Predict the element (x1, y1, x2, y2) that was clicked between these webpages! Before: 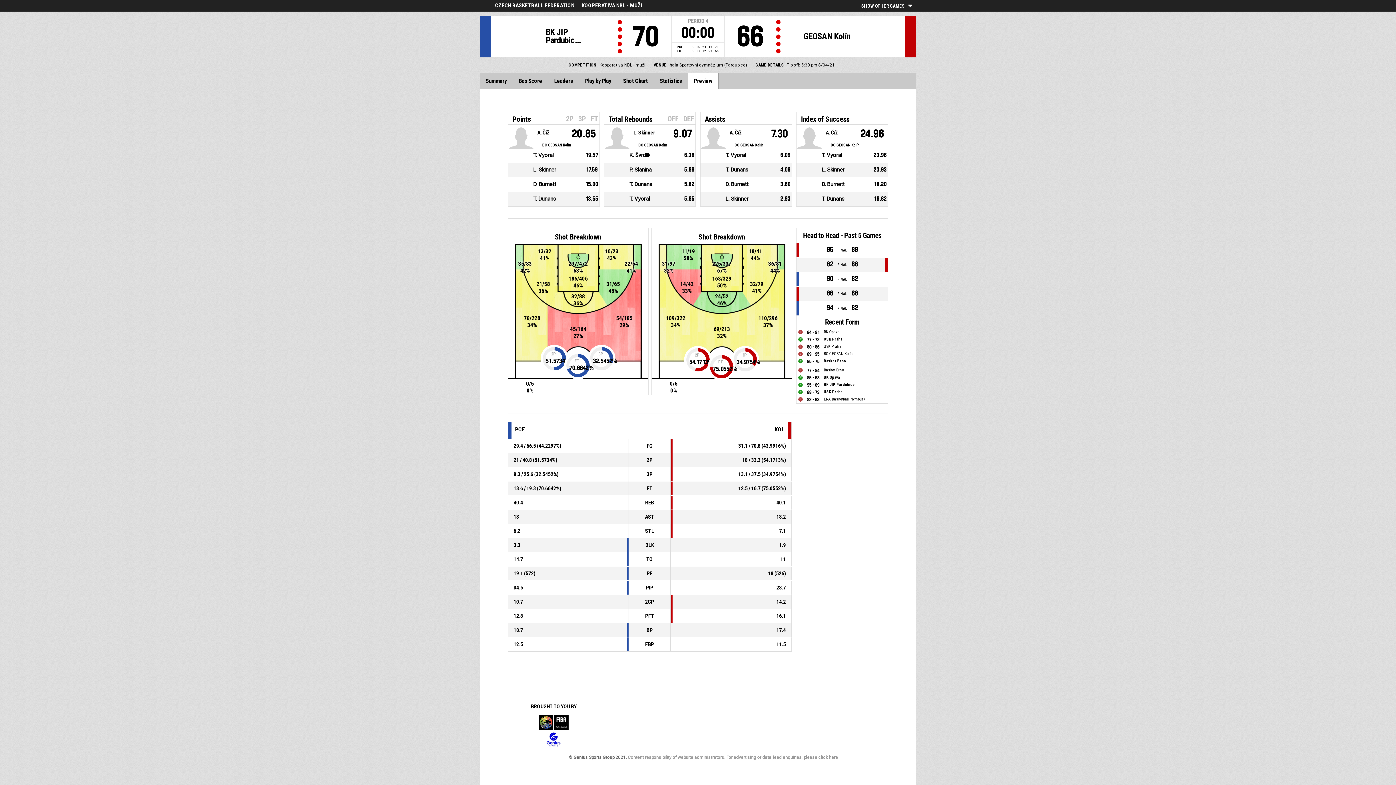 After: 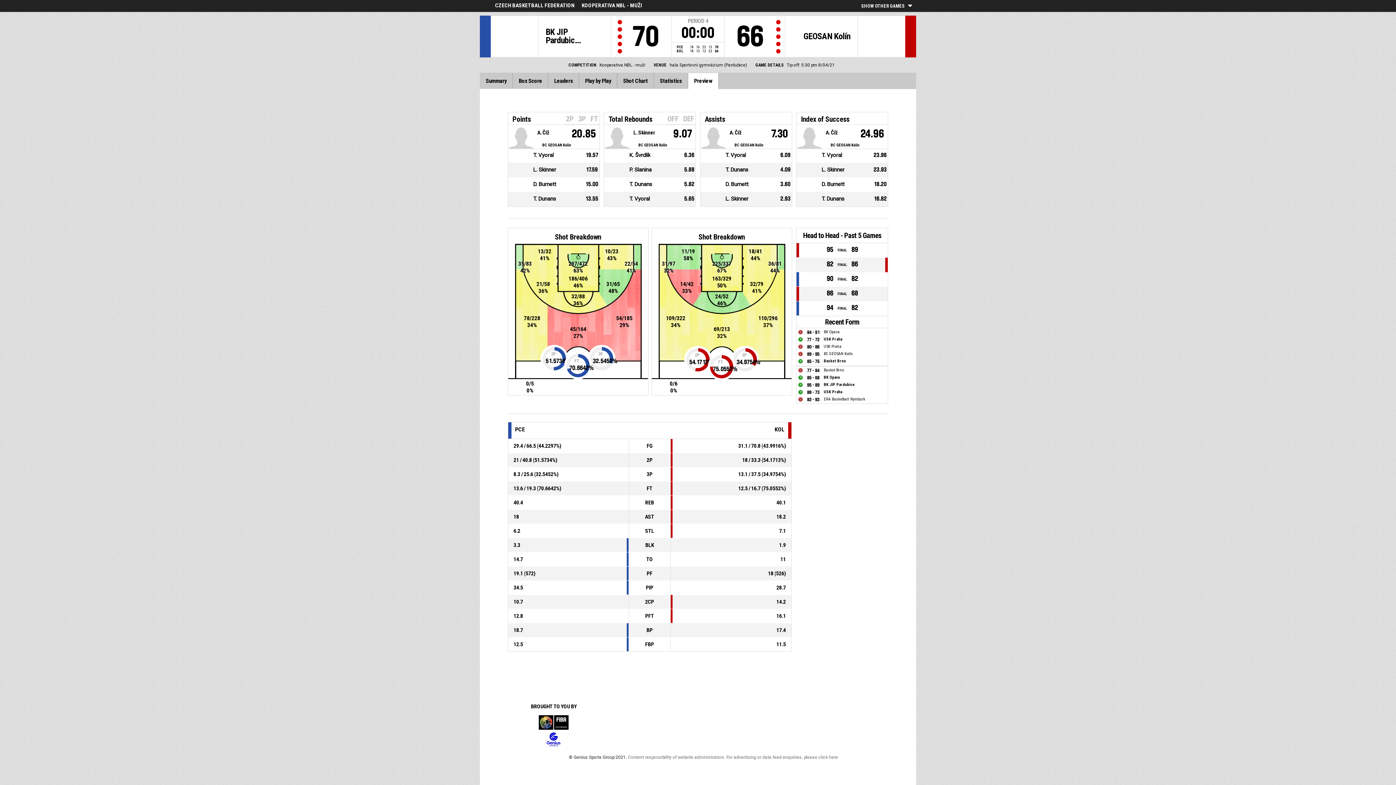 Action: label: Genius Sports Group bbox: (533, 732, 574, 747)